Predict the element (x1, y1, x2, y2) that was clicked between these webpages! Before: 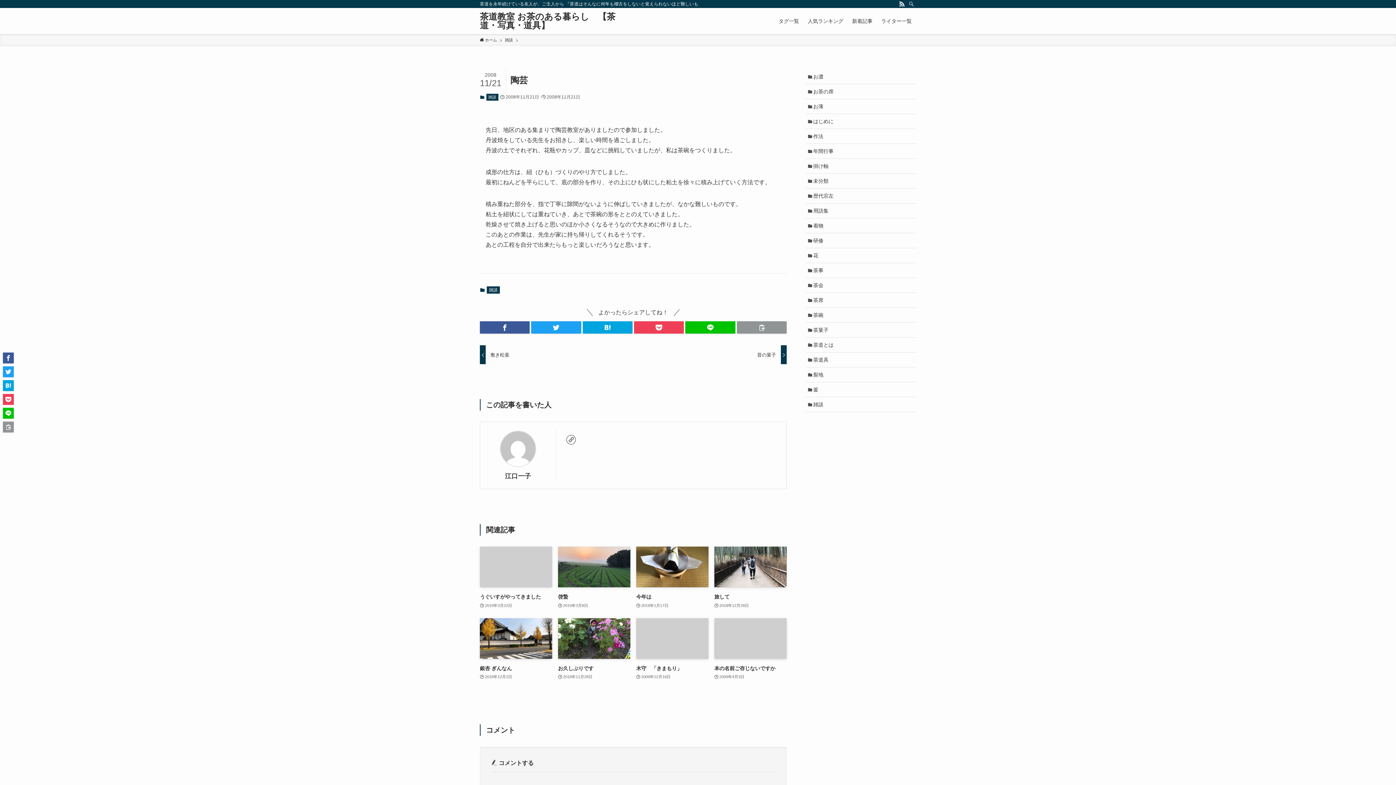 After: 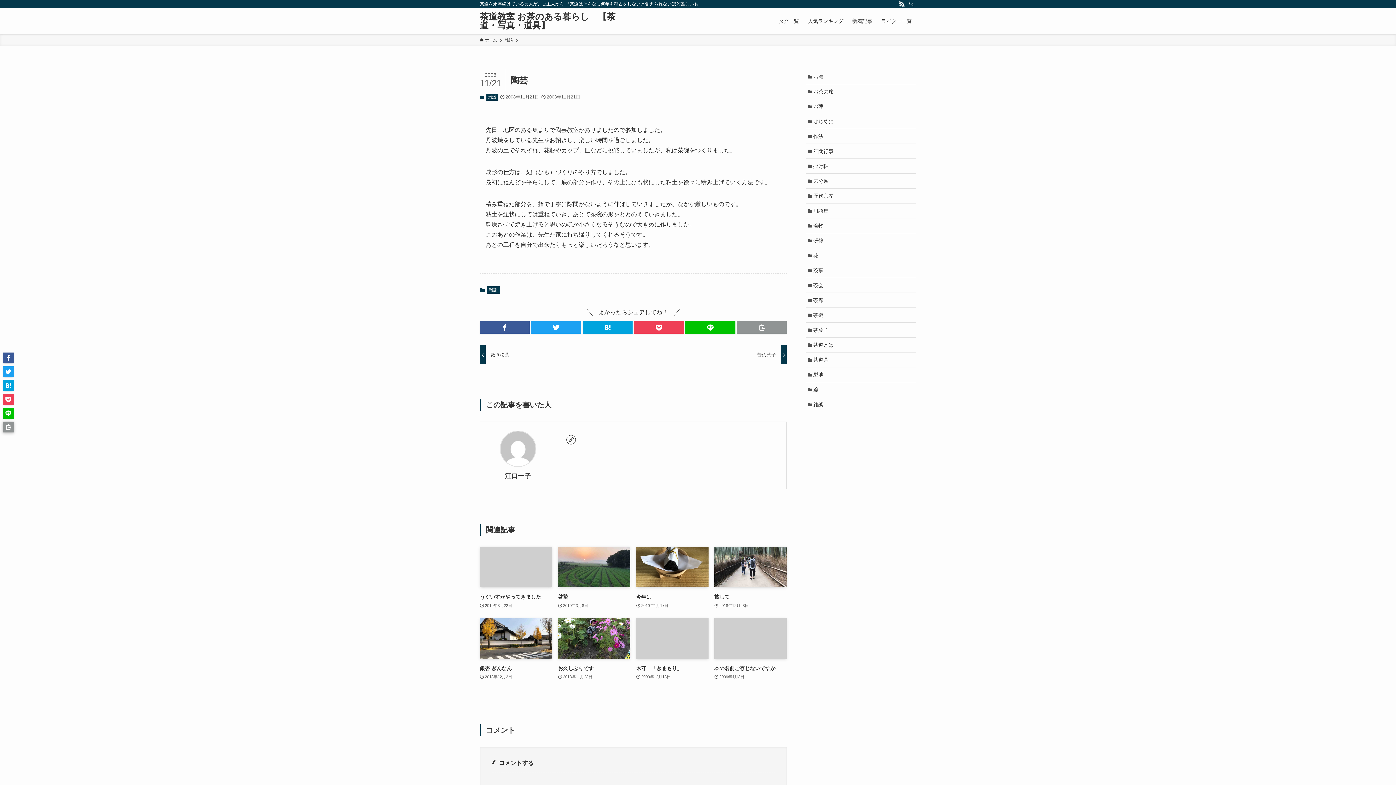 Action: bbox: (2, 421, 13, 432)